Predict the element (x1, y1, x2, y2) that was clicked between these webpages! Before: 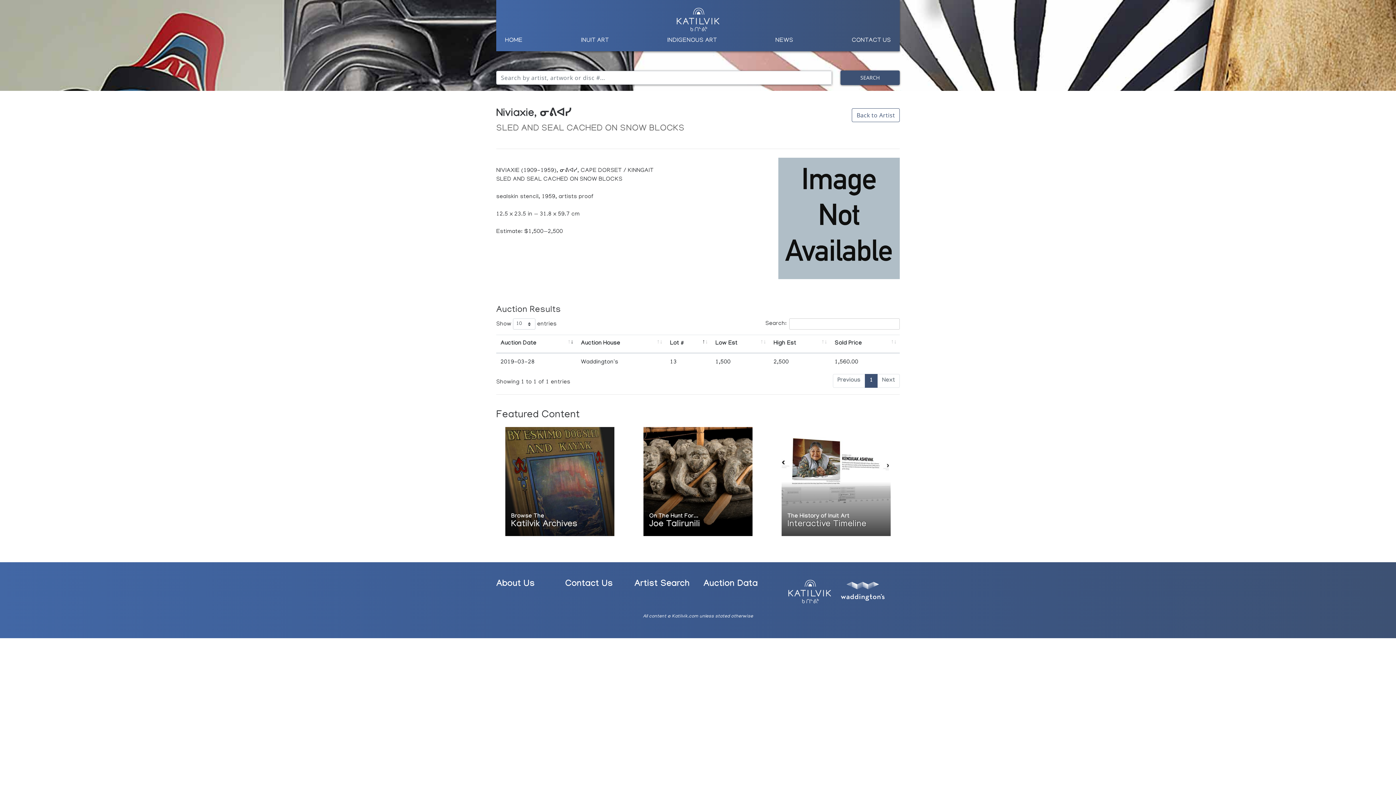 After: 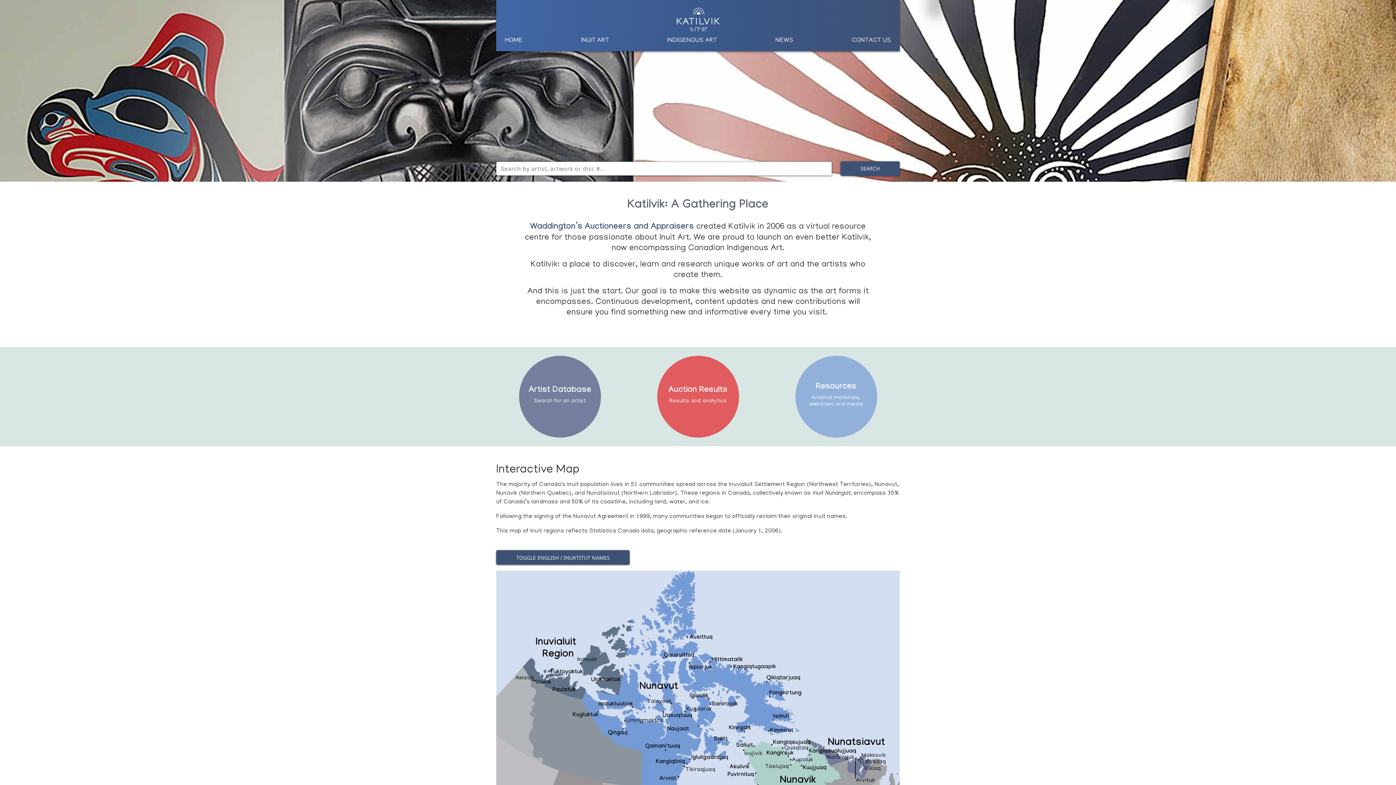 Action: bbox: (676, 5, 720, 33)